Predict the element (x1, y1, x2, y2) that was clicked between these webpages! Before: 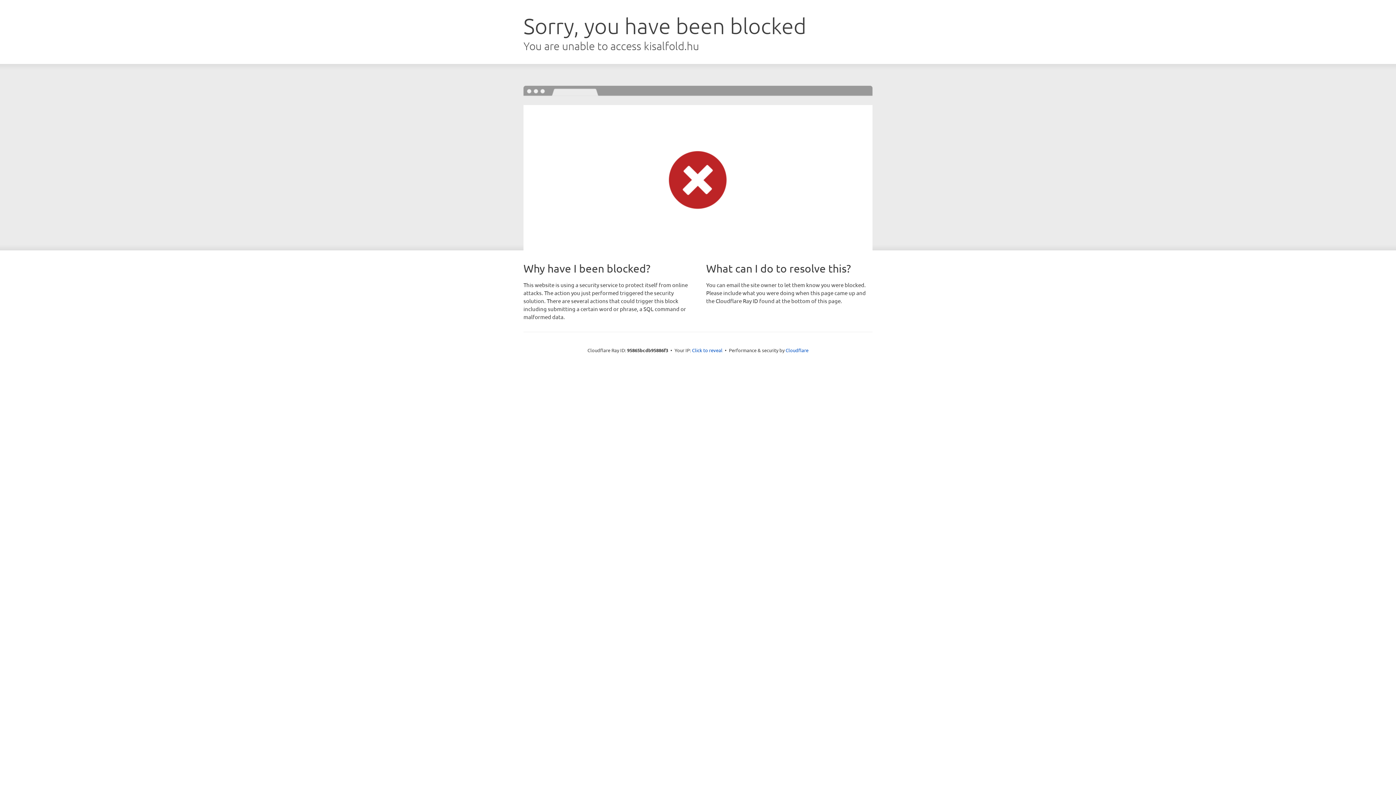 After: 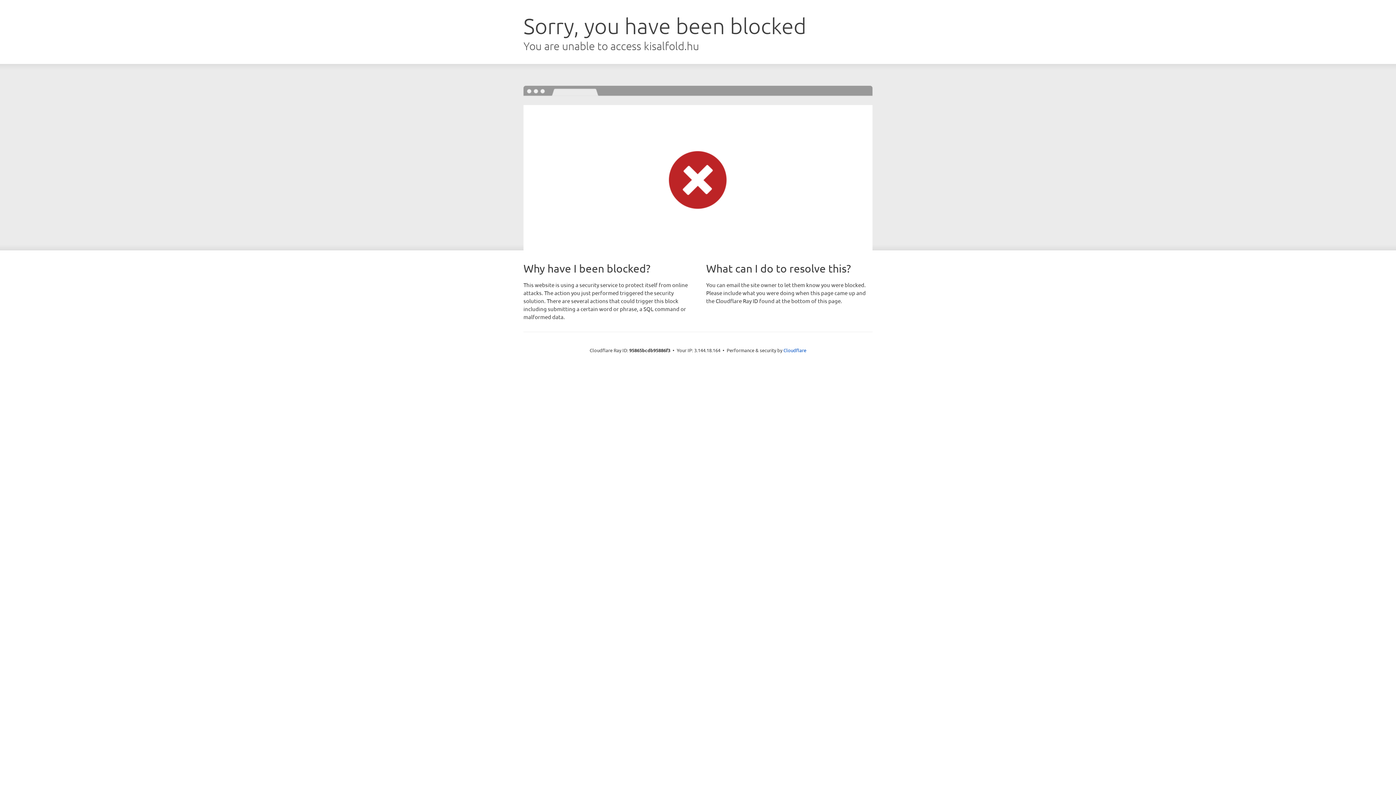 Action: bbox: (692, 346, 722, 353) label: Click to reveal